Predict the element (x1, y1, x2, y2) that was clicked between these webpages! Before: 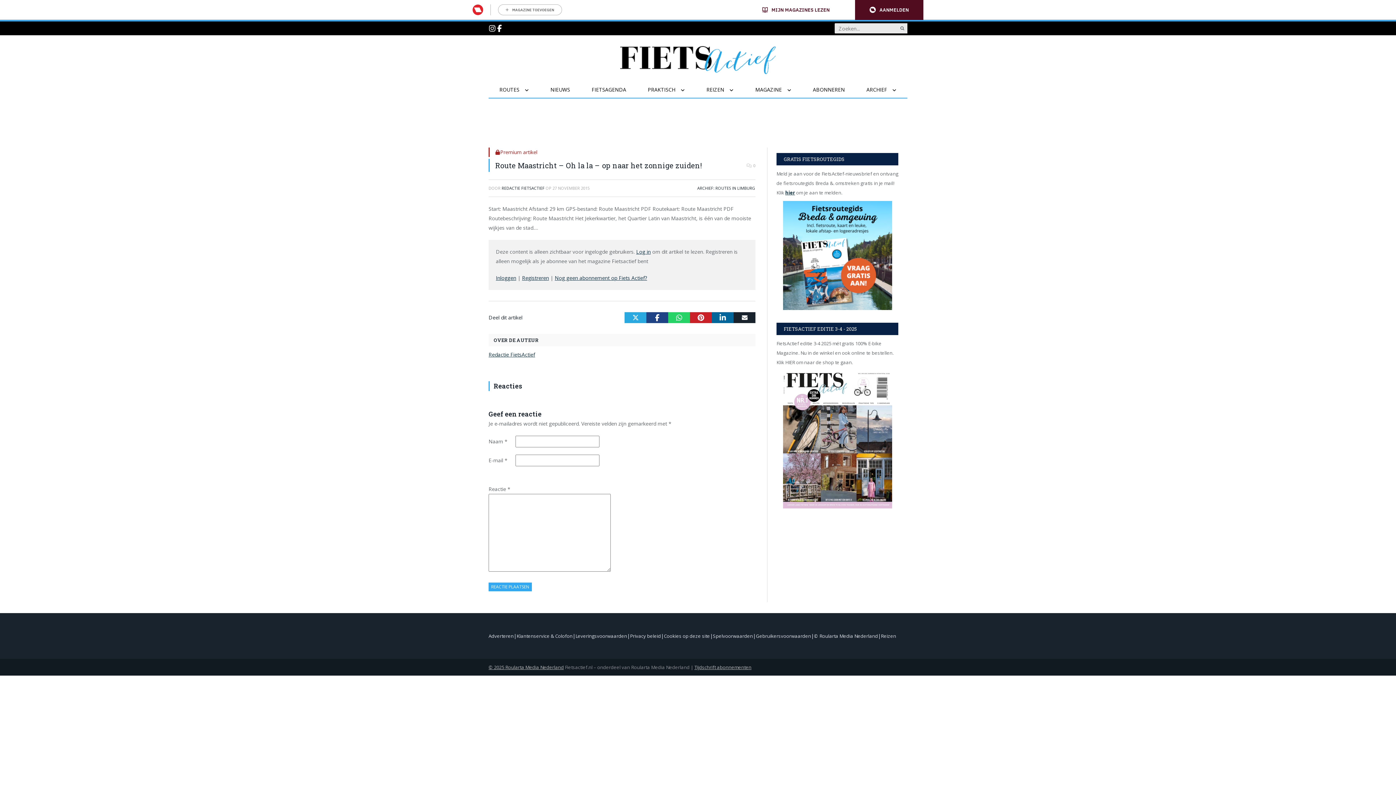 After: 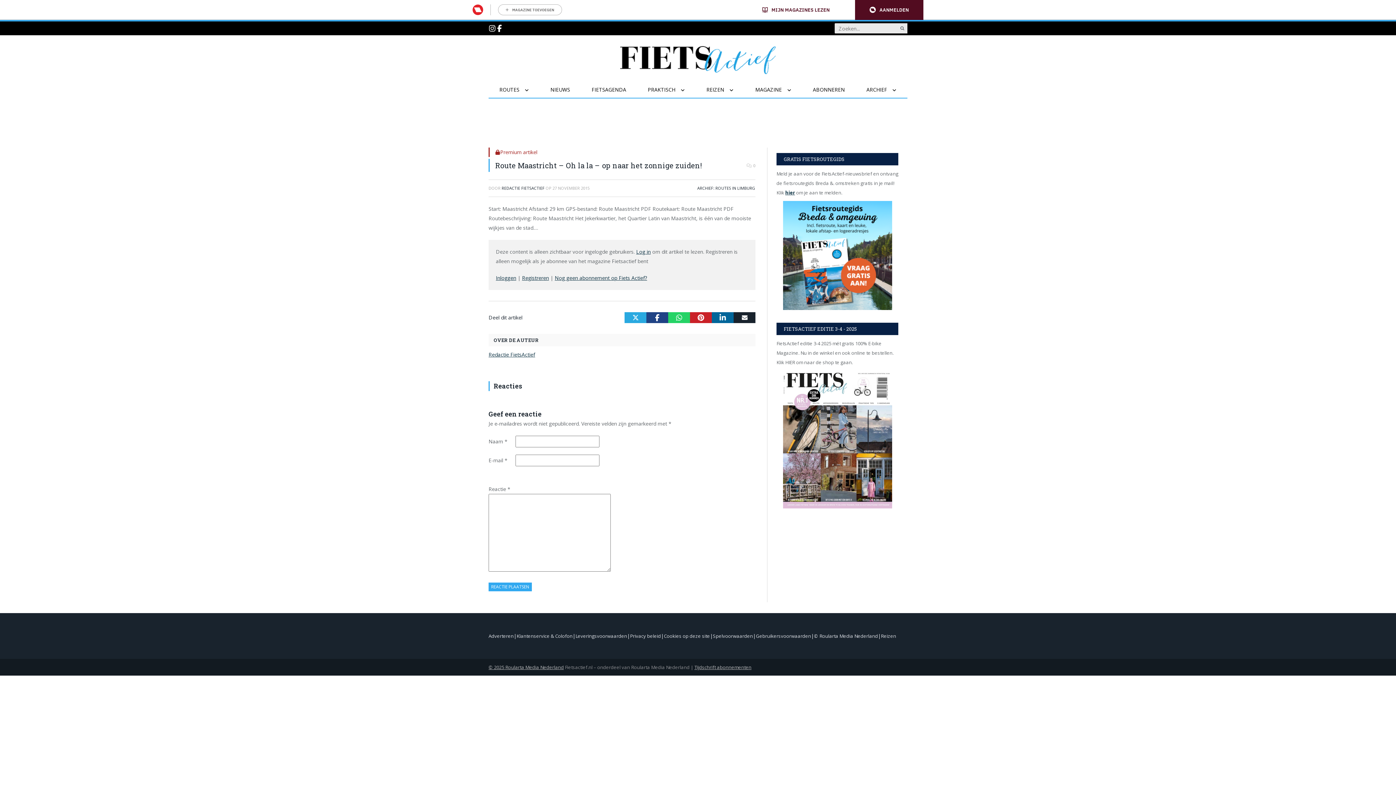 Action: bbox: (776, 370, 898, 508)